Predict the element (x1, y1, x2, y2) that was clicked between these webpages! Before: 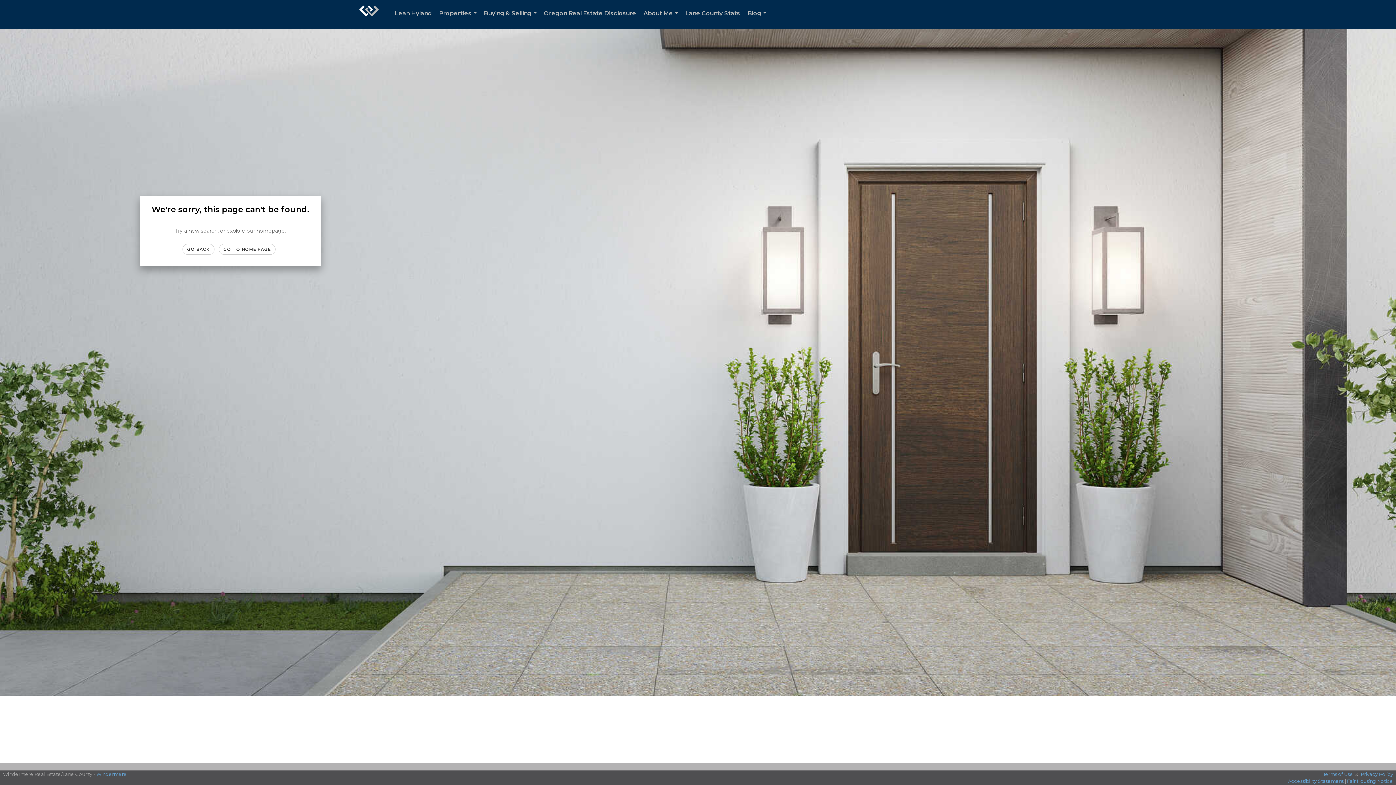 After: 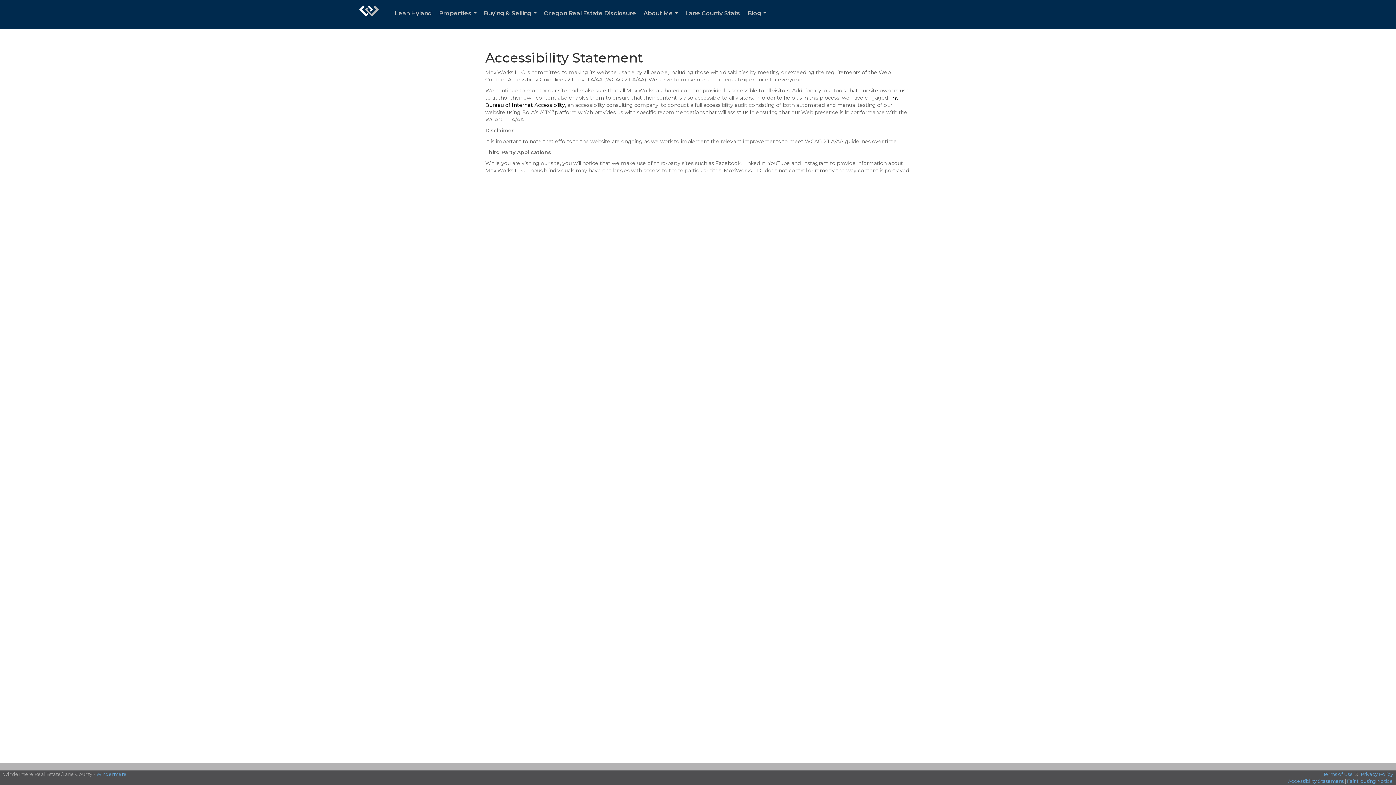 Action: bbox: (1288, 778, 1343, 784) label: Accessibility Statement